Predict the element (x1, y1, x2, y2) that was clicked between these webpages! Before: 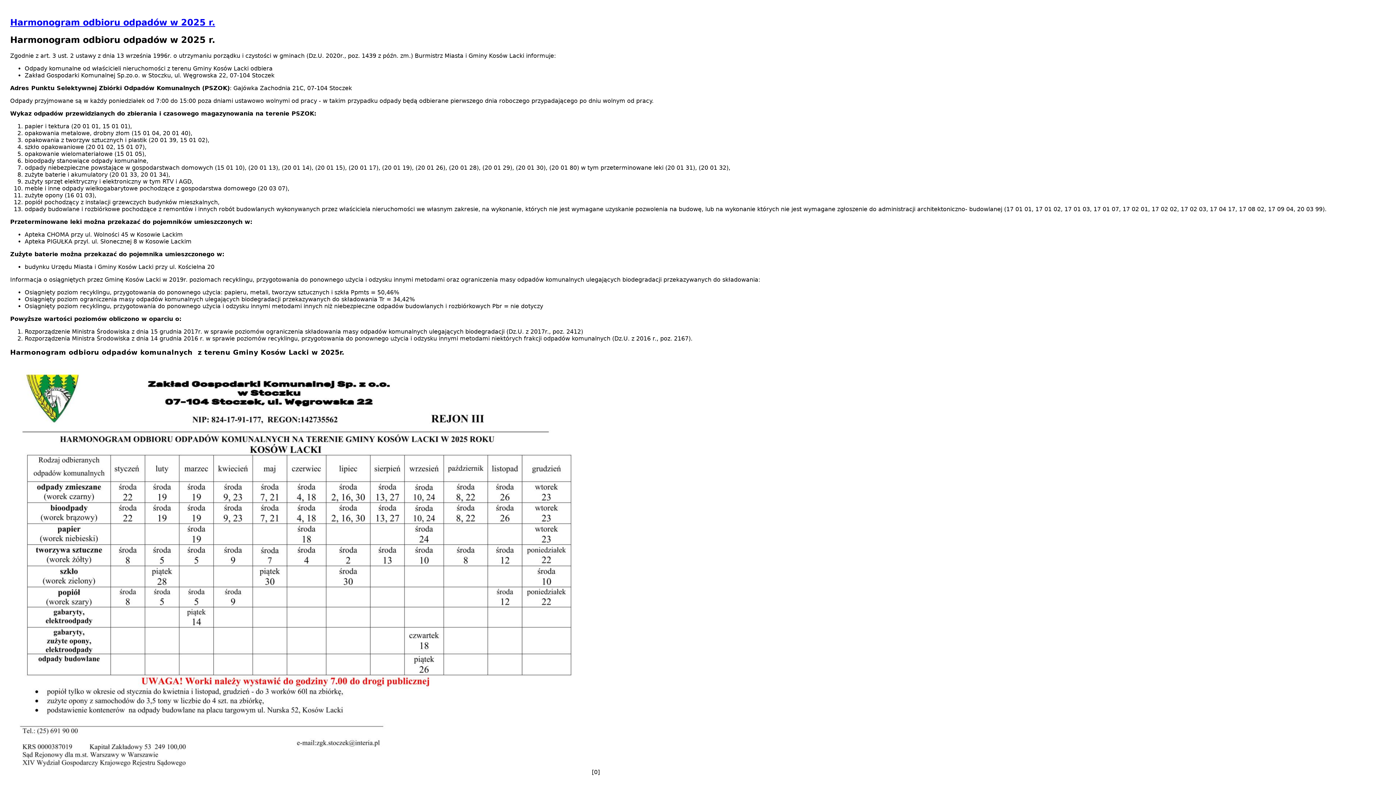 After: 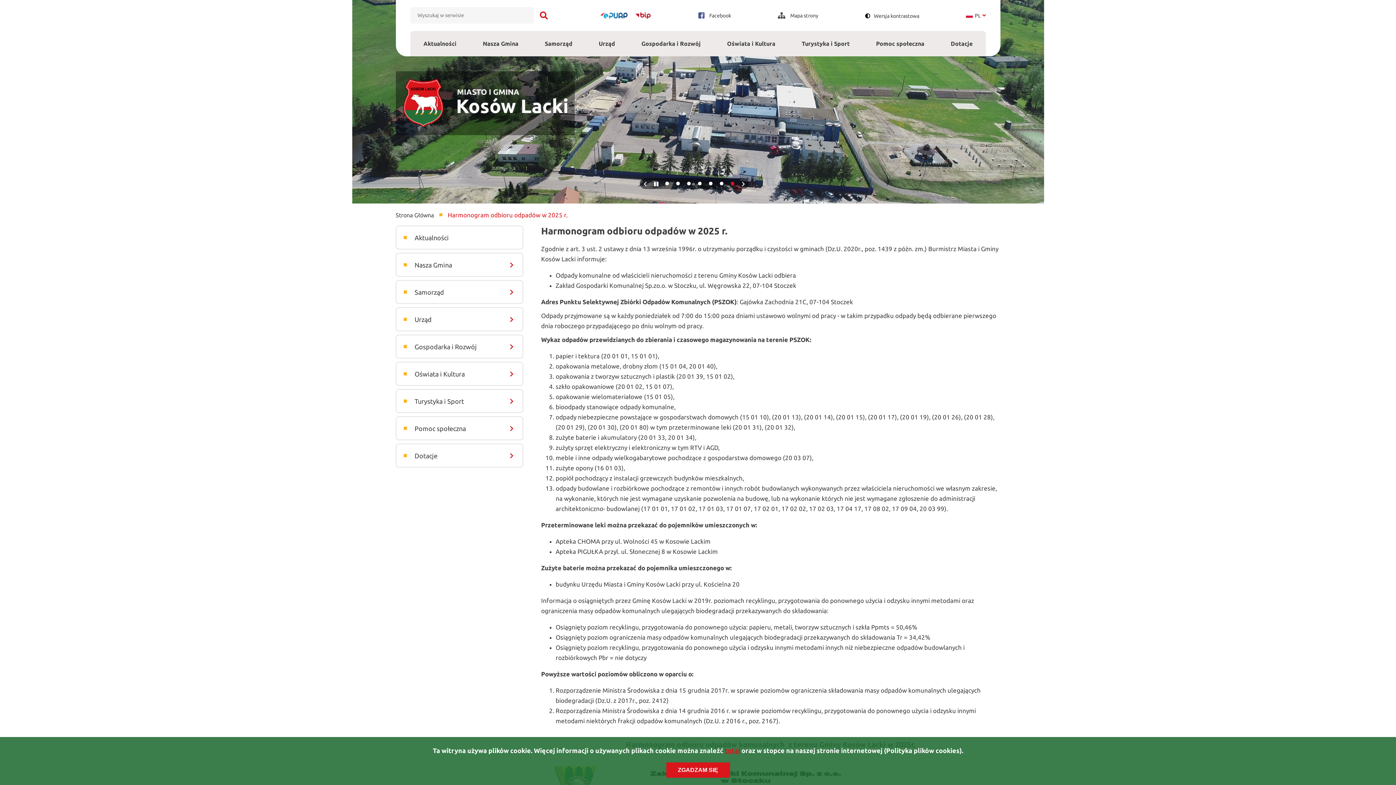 Action: bbox: (10, 17, 215, 27) label: Harmonogram odbioru odpadów w 2025 r.